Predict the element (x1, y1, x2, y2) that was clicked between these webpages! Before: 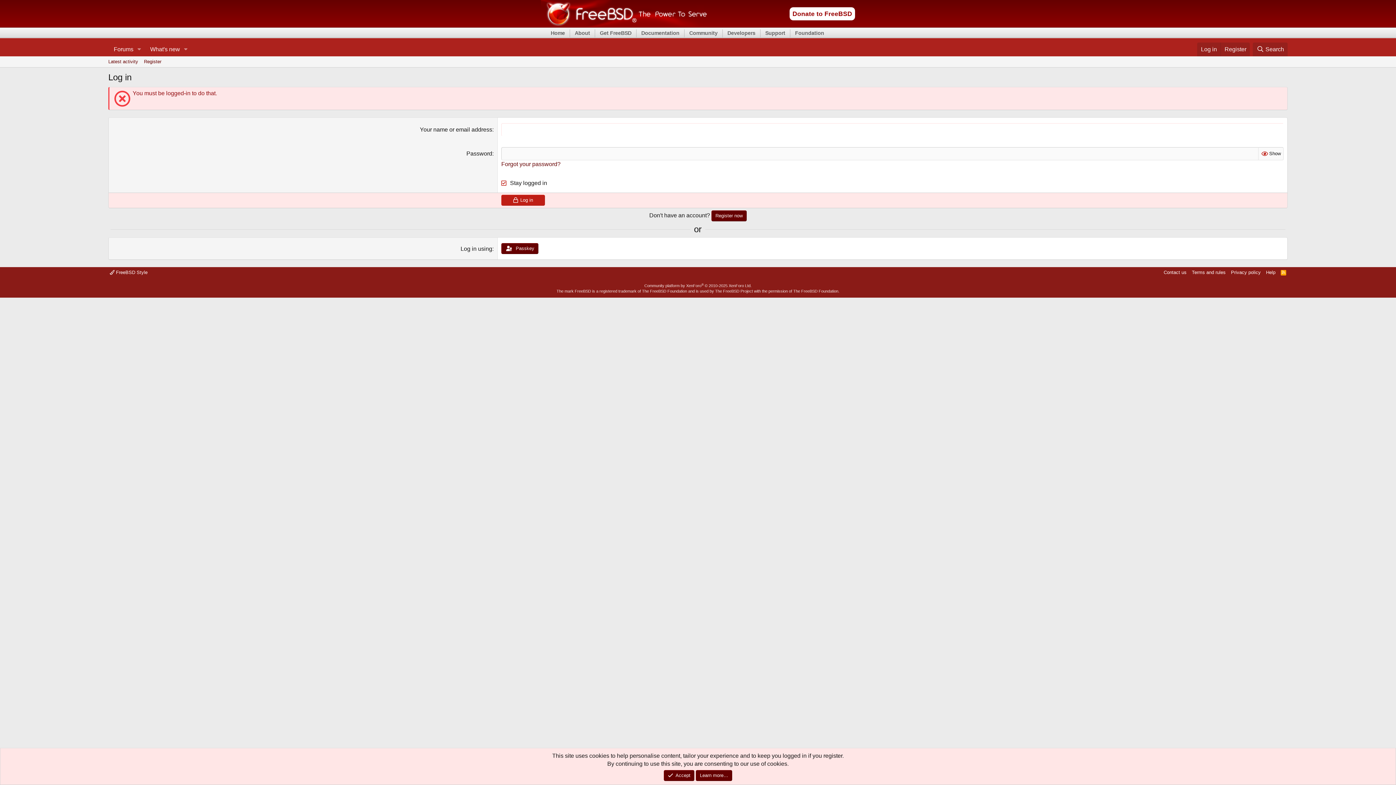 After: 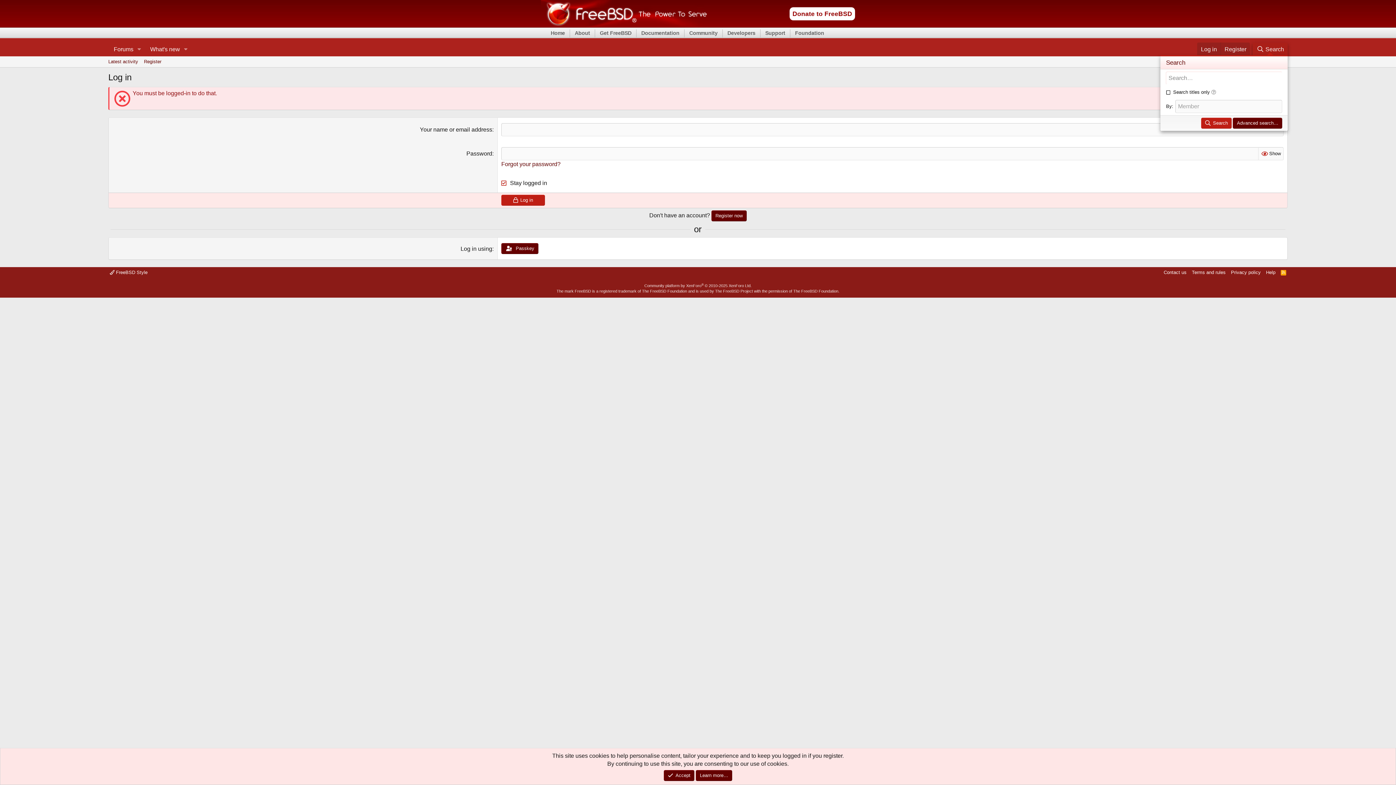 Action: label: Search bbox: (1253, 42, 1288, 56)